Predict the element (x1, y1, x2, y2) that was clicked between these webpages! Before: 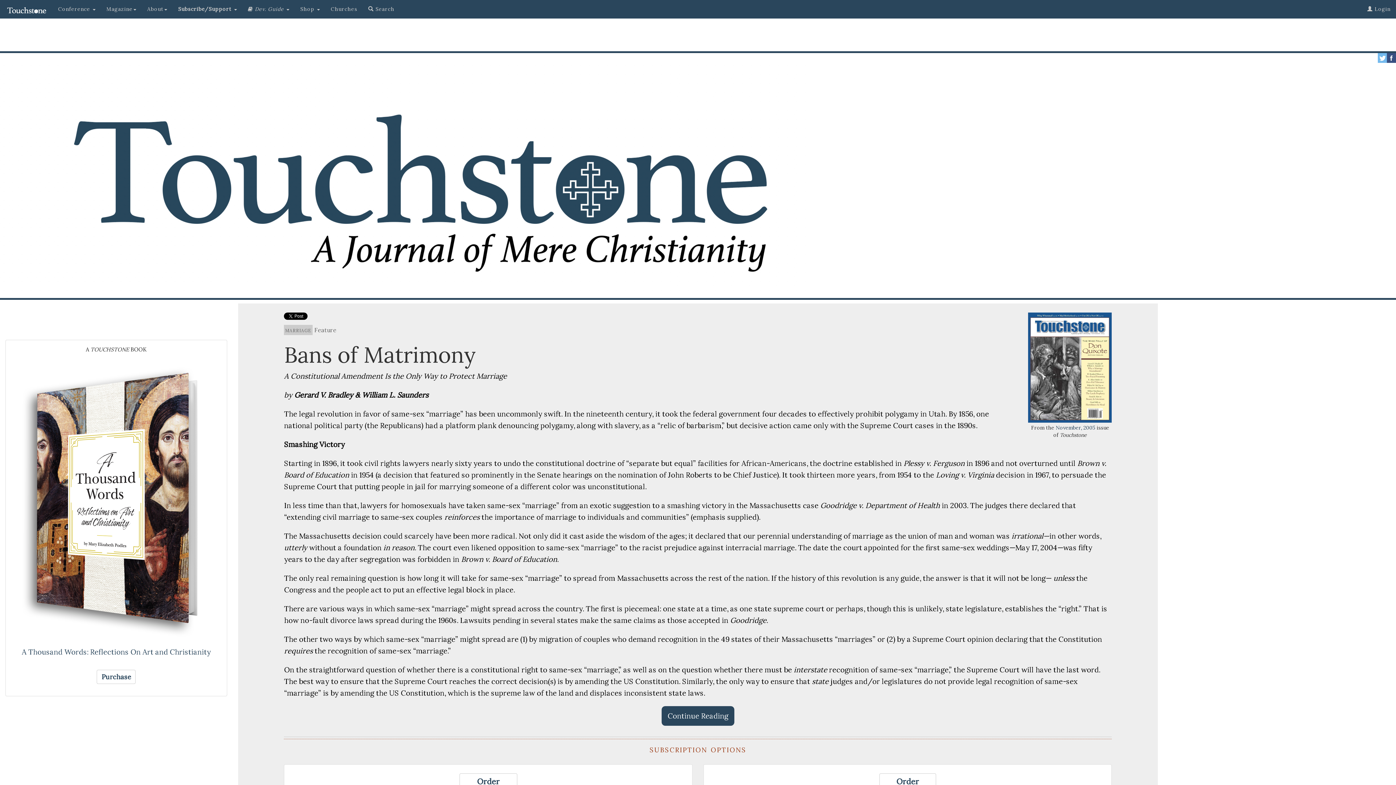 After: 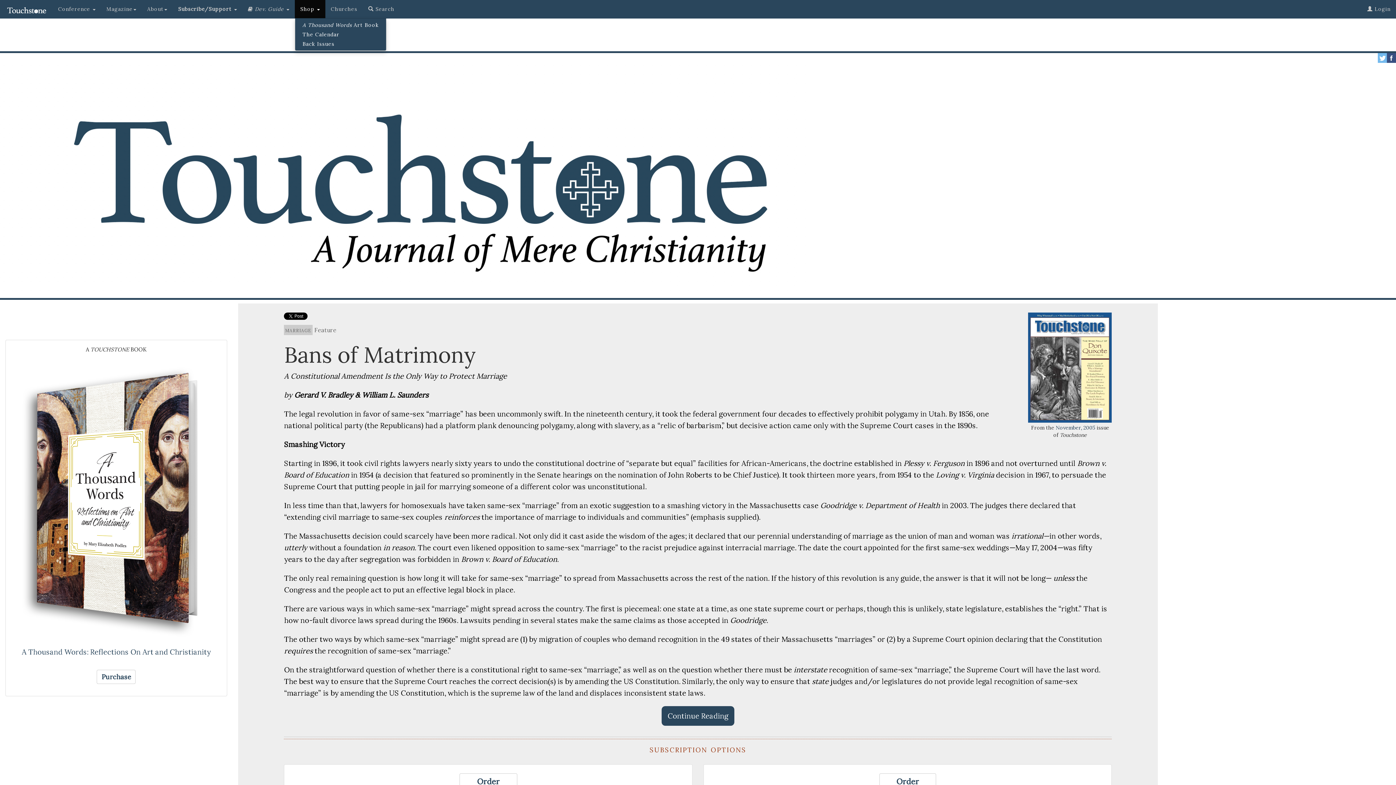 Action: bbox: (294, 0, 325, 18) label: Shop 